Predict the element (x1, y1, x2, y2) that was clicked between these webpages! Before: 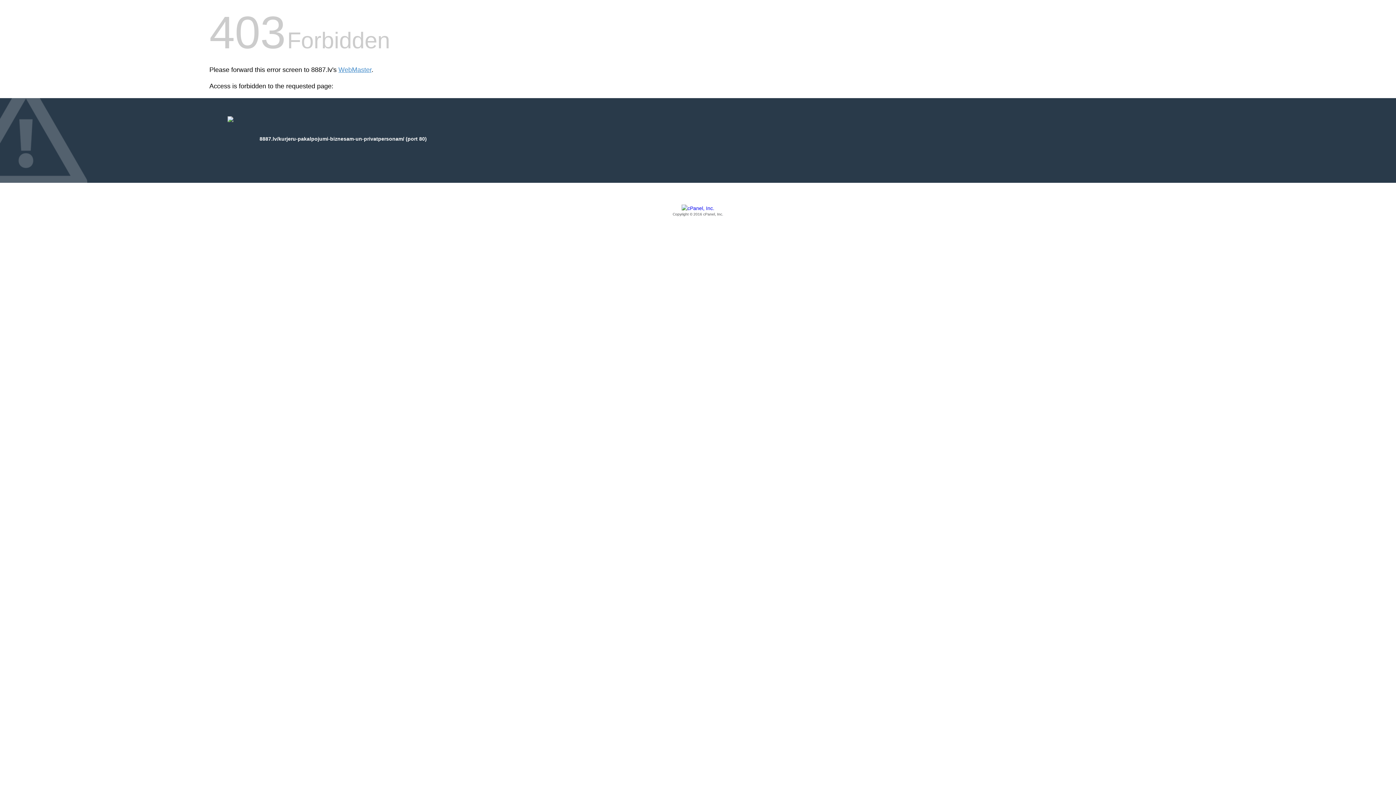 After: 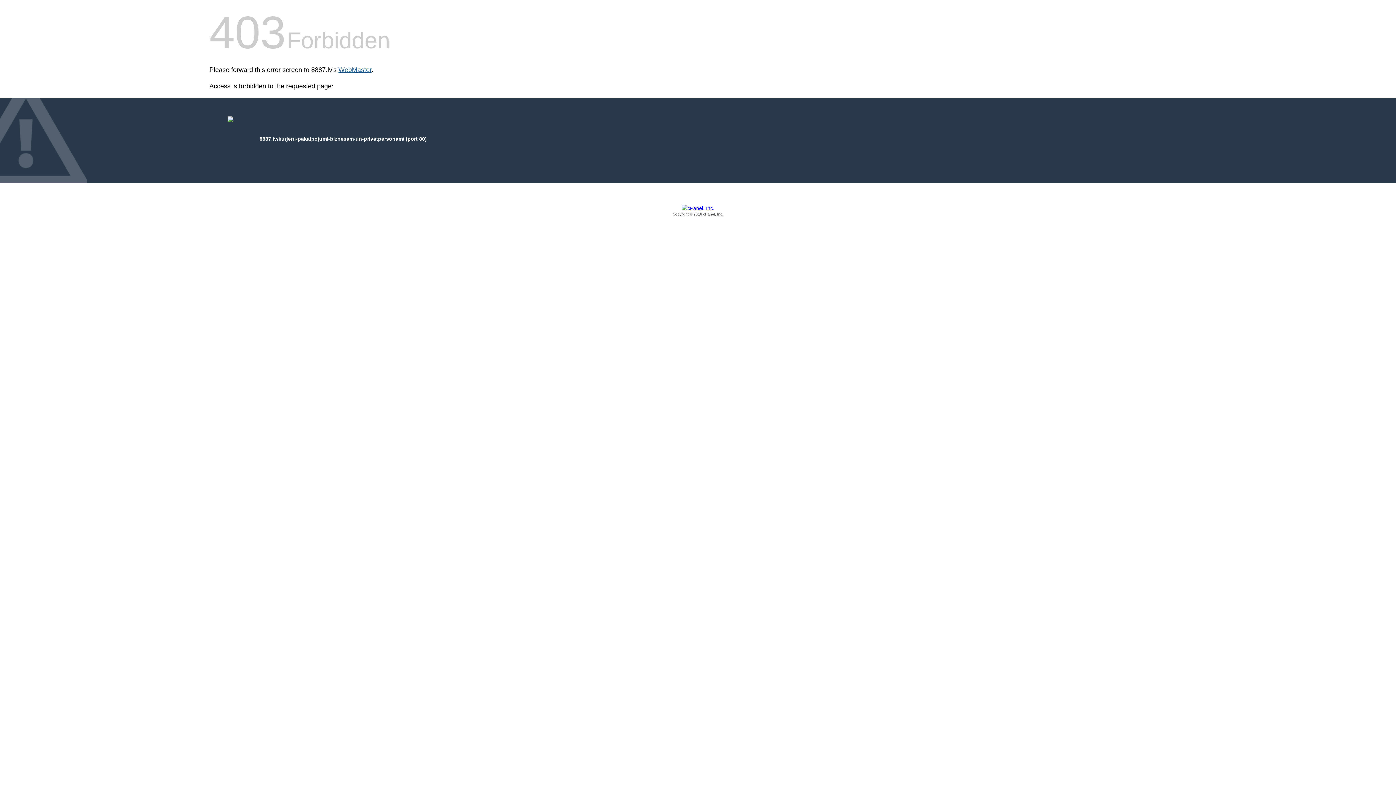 Action: label: WebMaster bbox: (338, 66, 371, 73)